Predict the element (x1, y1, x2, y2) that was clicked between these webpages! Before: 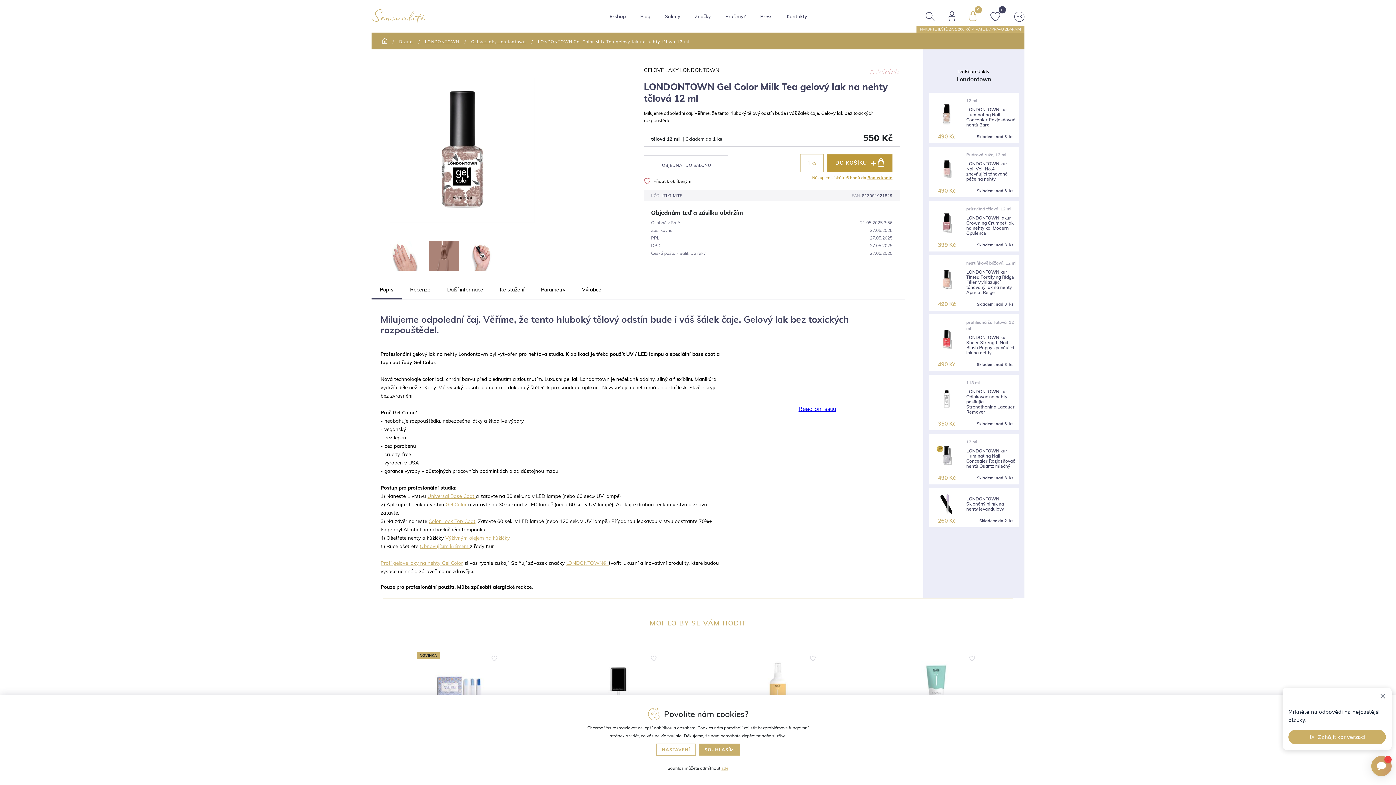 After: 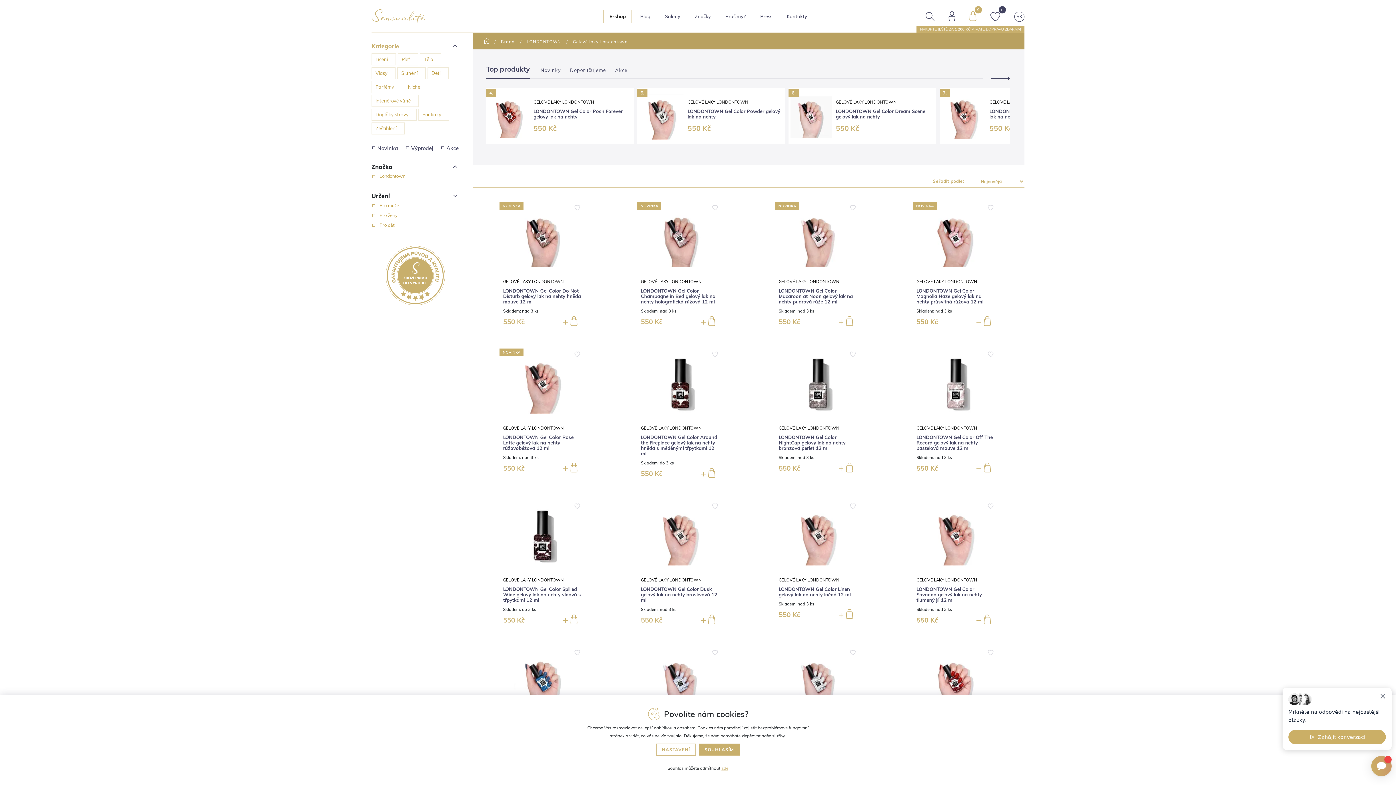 Action: label: Gelové laky Londontown bbox: (471, 39, 526, 44)